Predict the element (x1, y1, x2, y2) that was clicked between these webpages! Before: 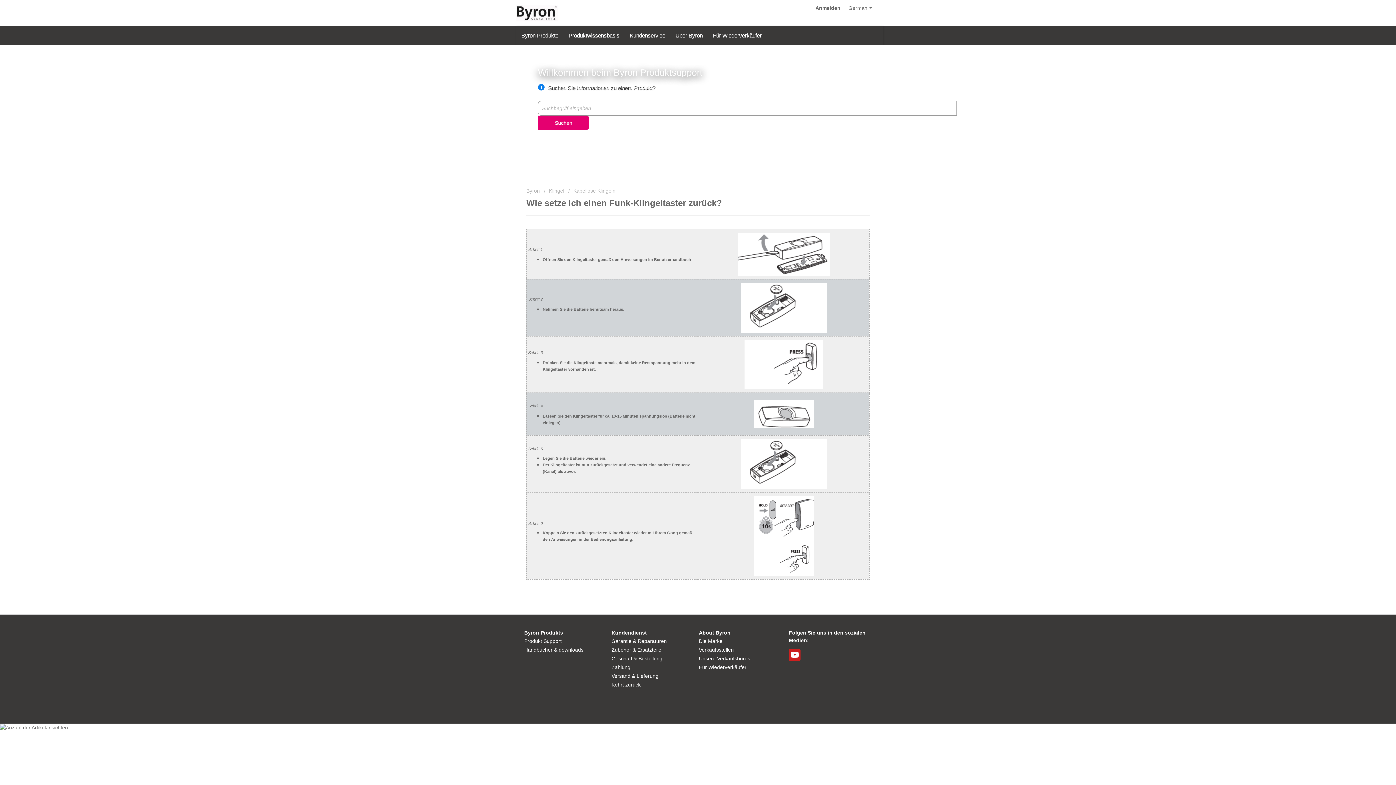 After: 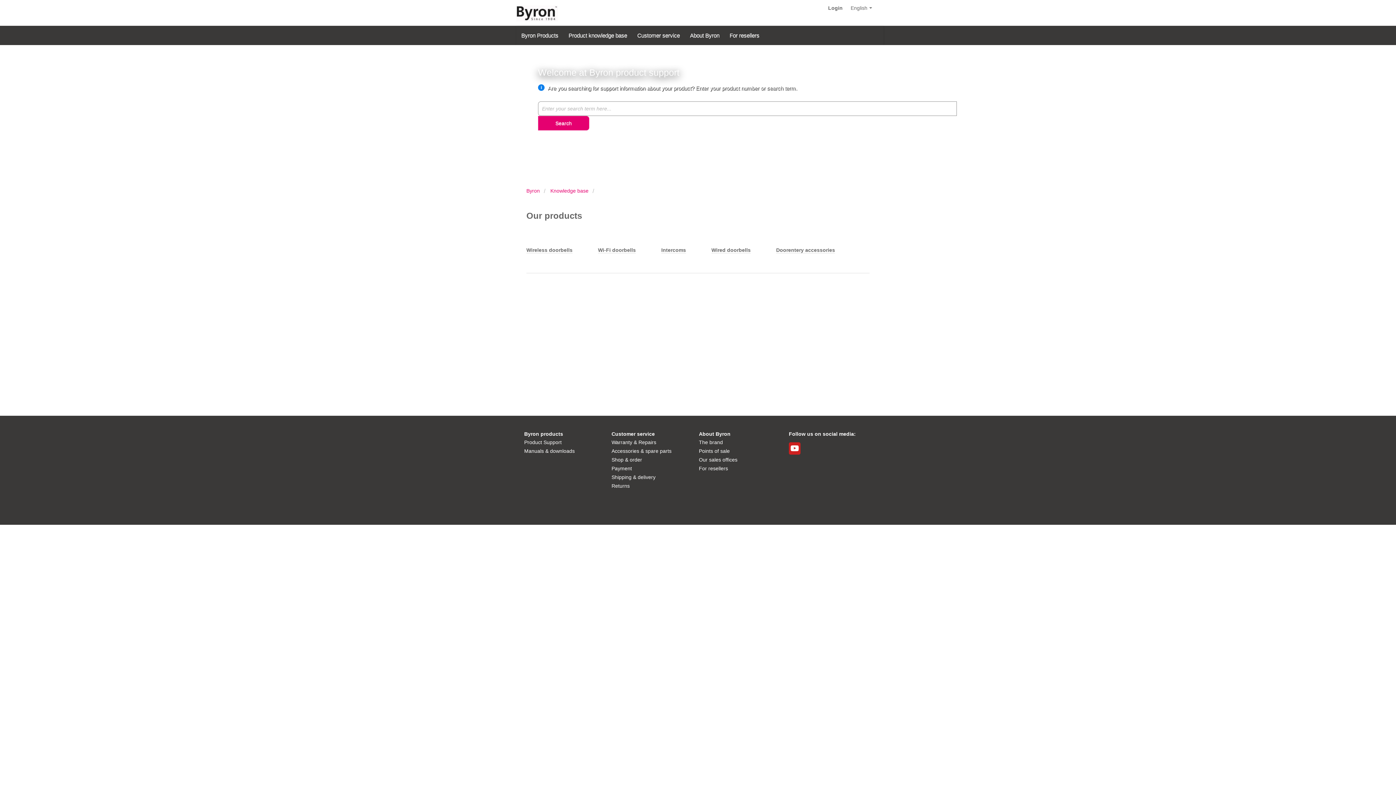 Action: bbox: (563, 25, 624, 45) label: Produktwissensbasis